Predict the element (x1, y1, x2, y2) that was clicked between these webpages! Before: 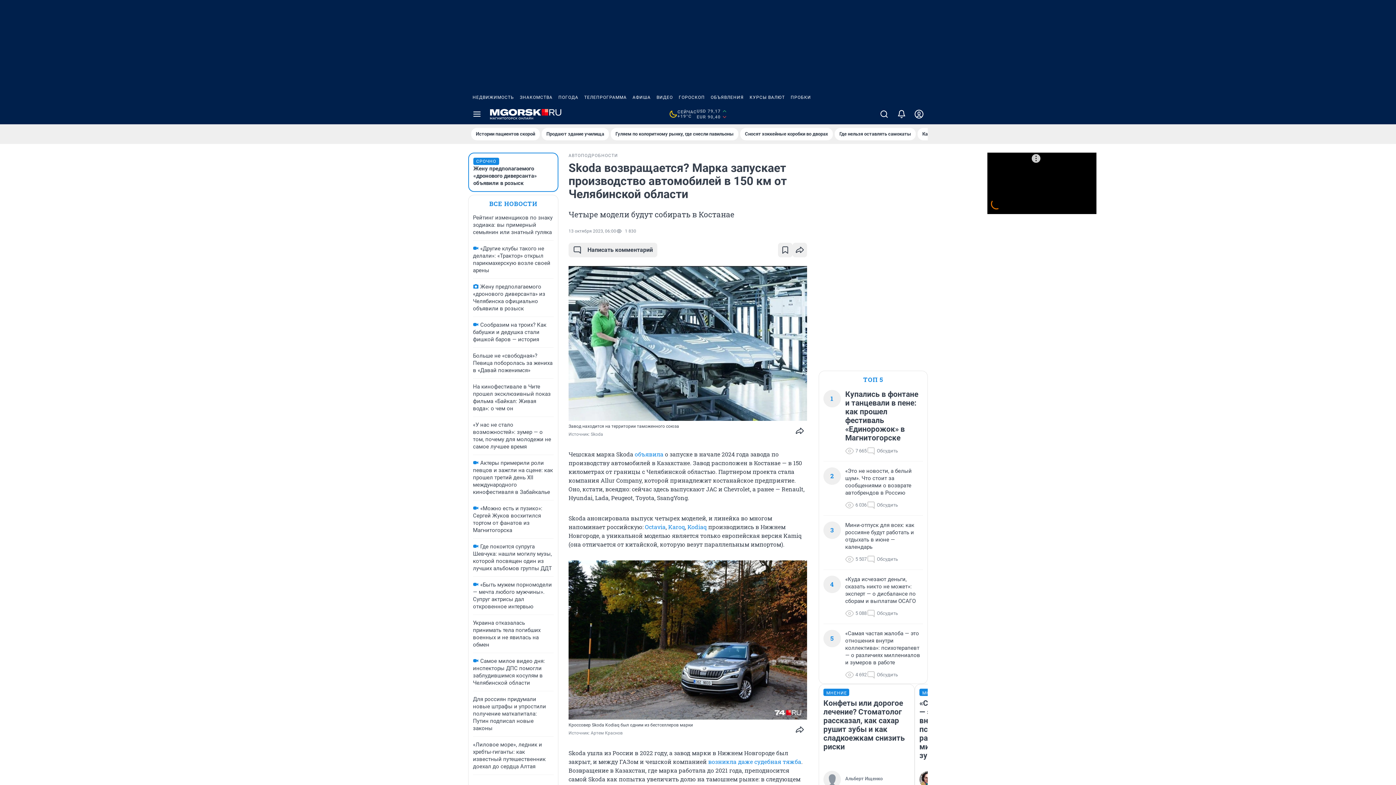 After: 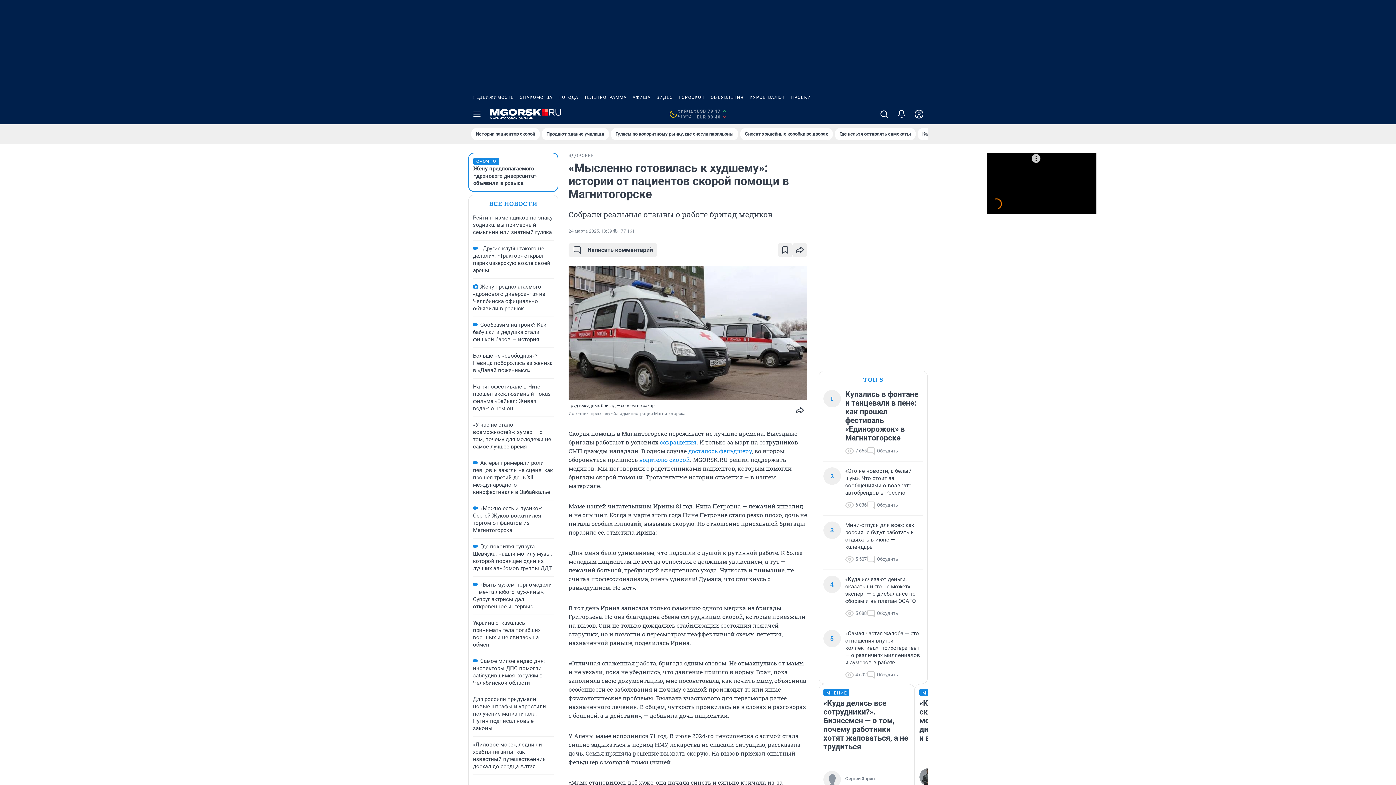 Action: bbox: (471, 128, 540, 140) label: Истории пациентов скорой